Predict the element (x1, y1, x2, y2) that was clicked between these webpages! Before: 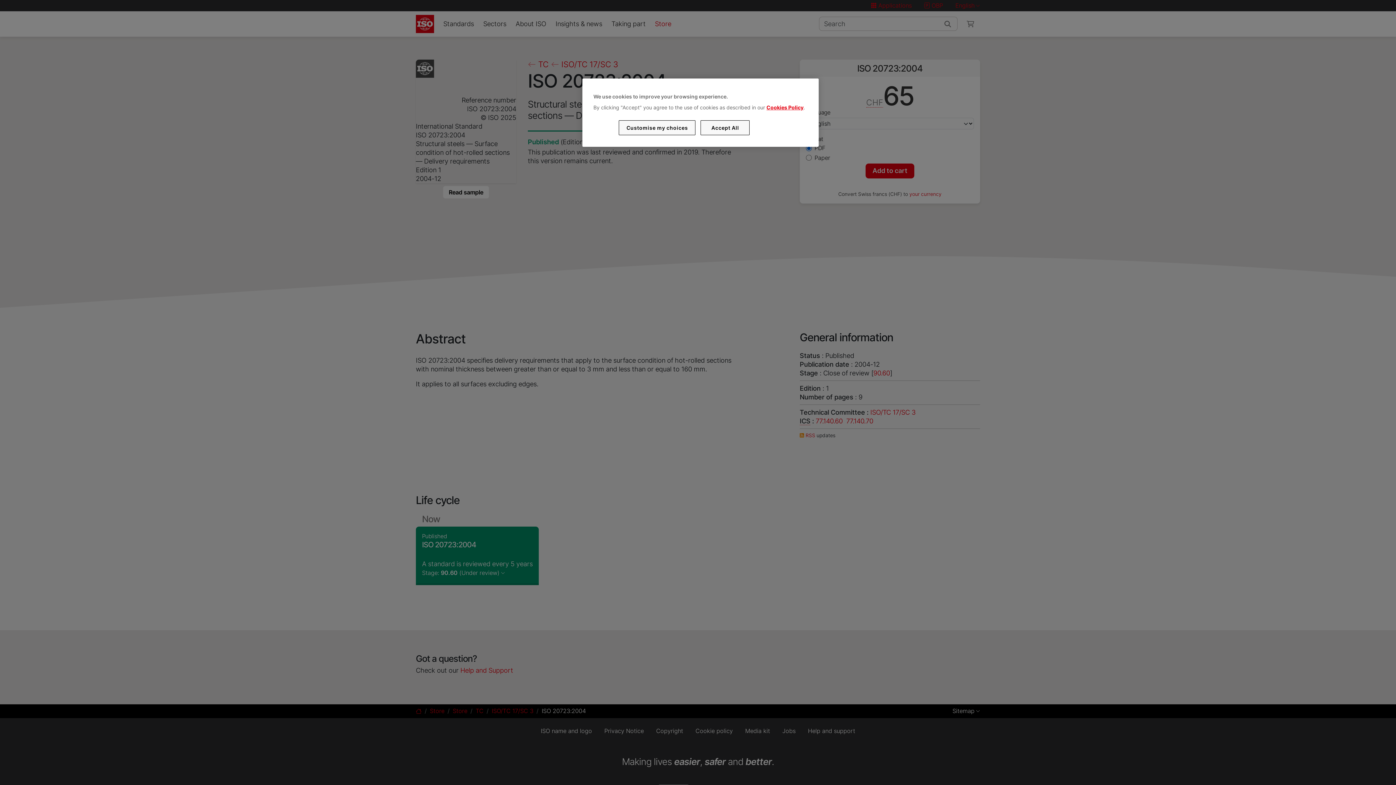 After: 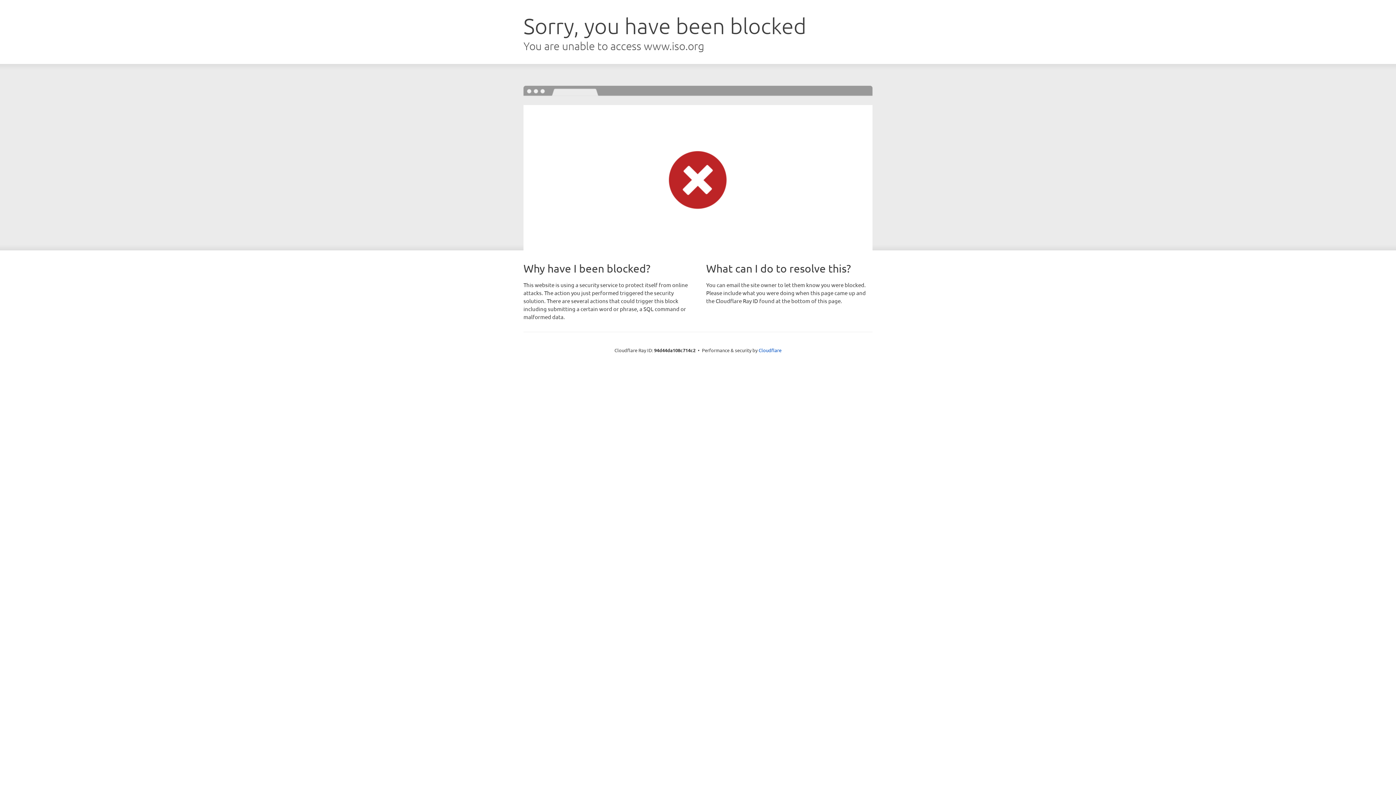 Action: label: Cookies Policy bbox: (766, 104, 803, 110)